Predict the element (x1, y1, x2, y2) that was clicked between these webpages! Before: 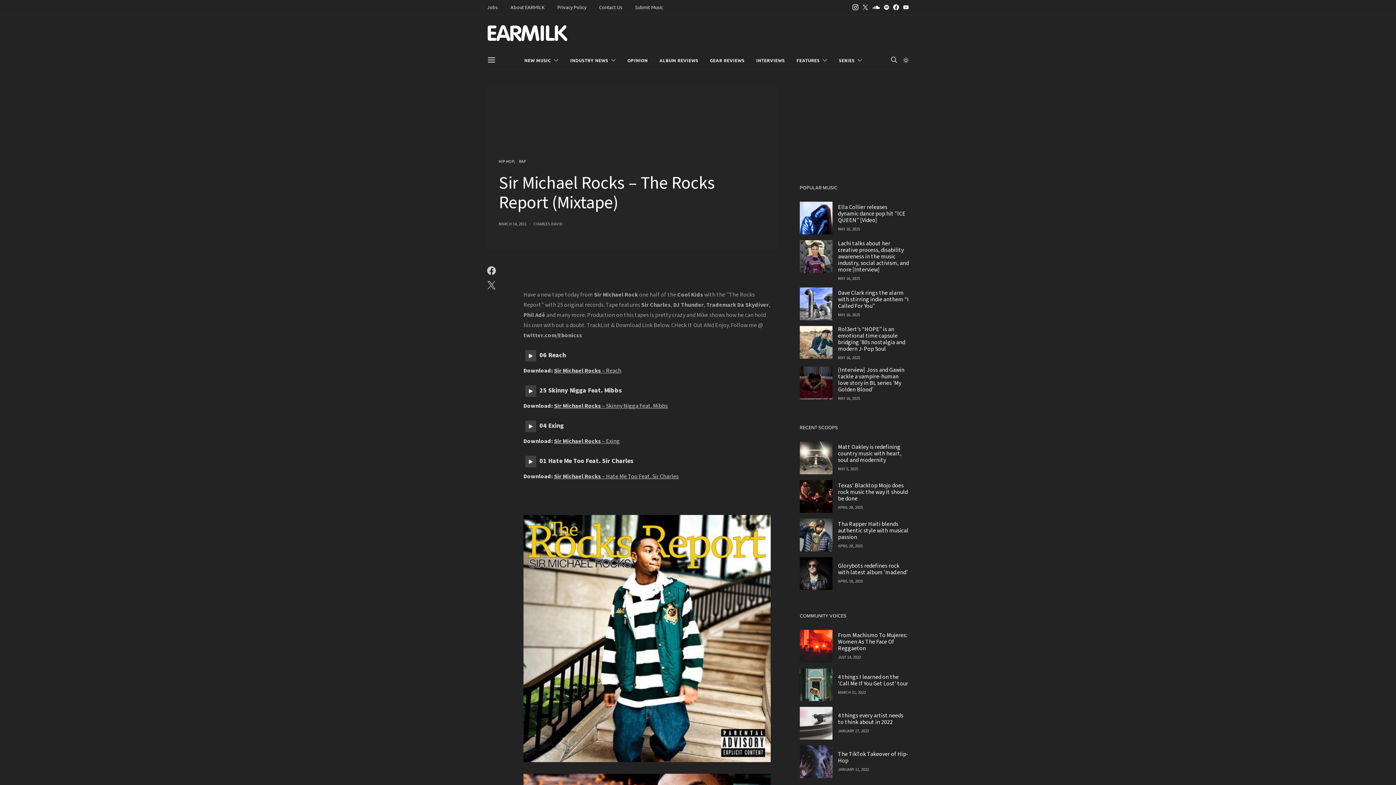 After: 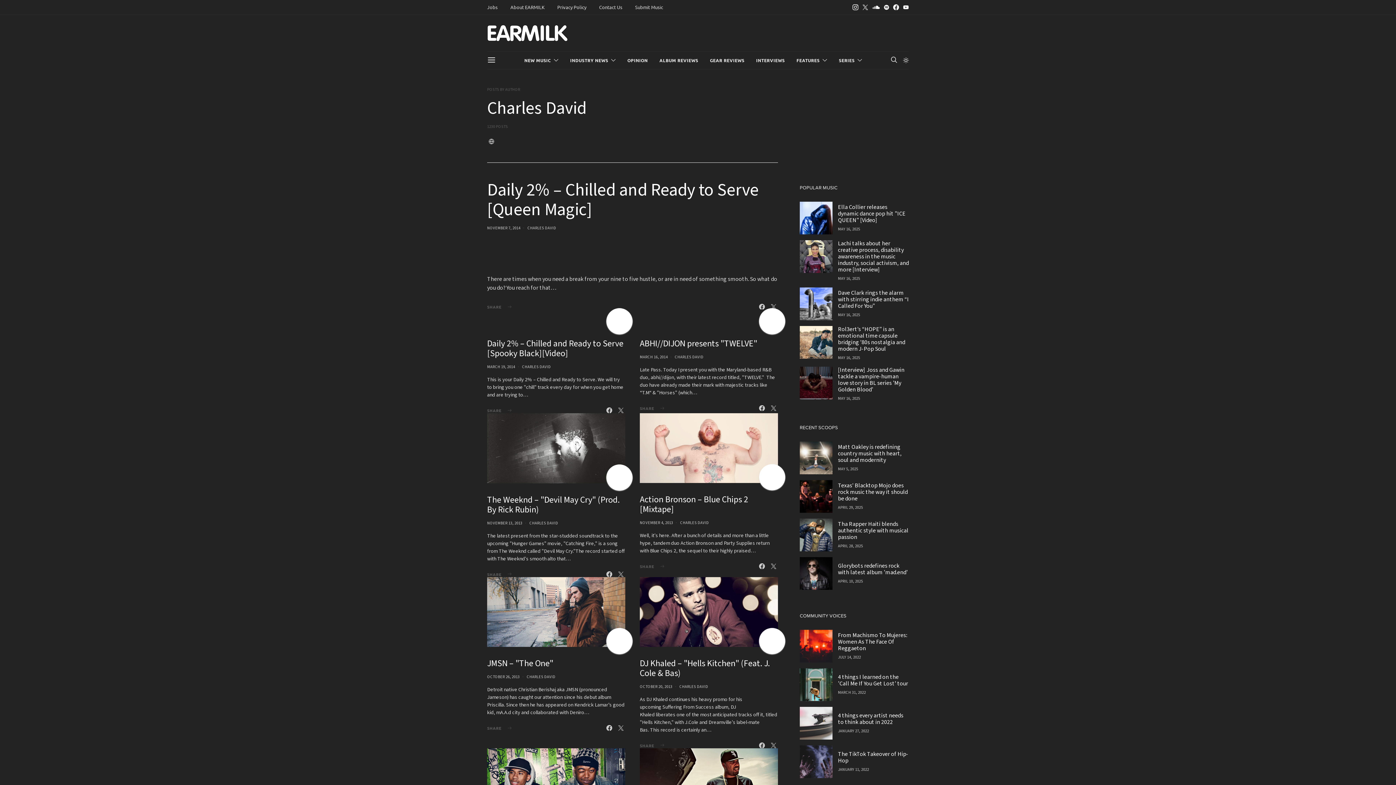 Action: label: CHARLES DAVID bbox: (533, 221, 562, 226)